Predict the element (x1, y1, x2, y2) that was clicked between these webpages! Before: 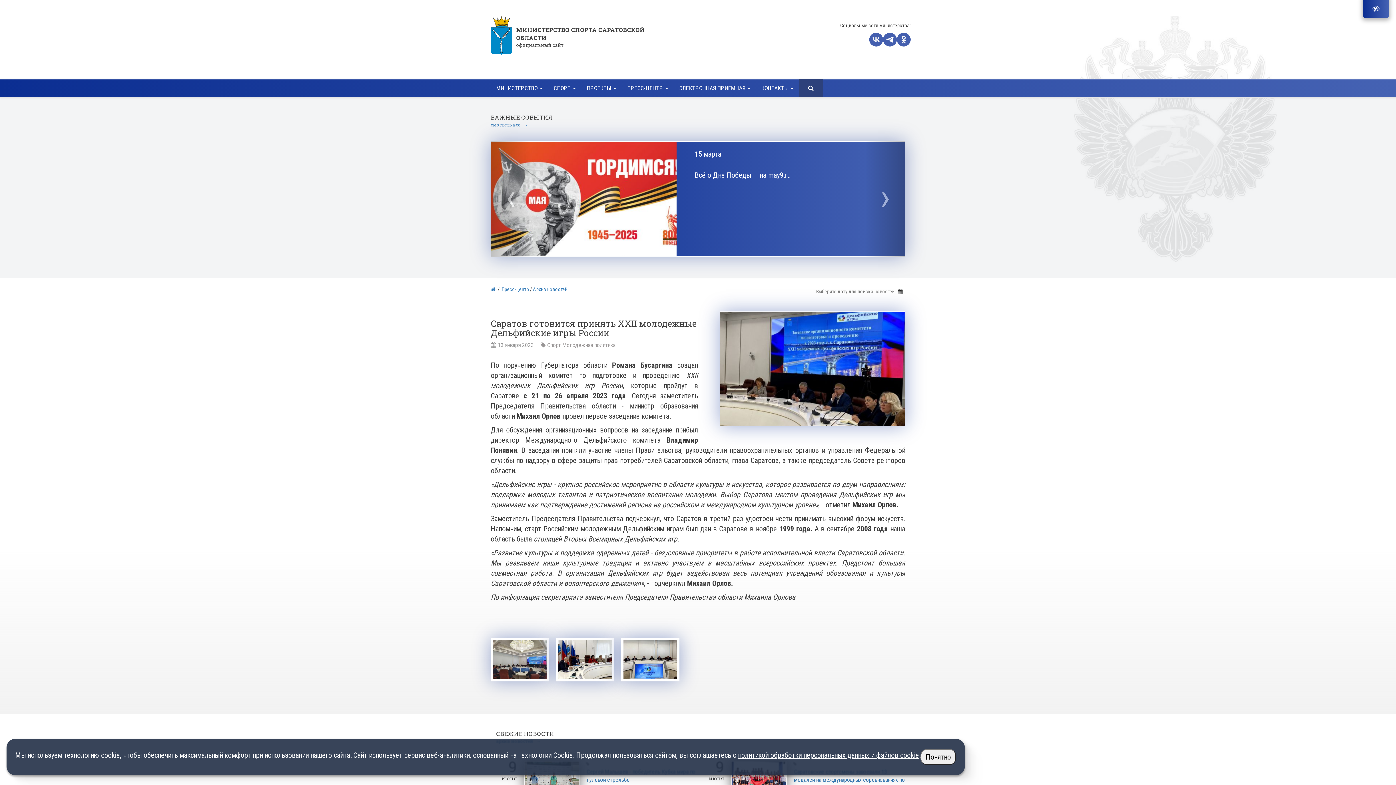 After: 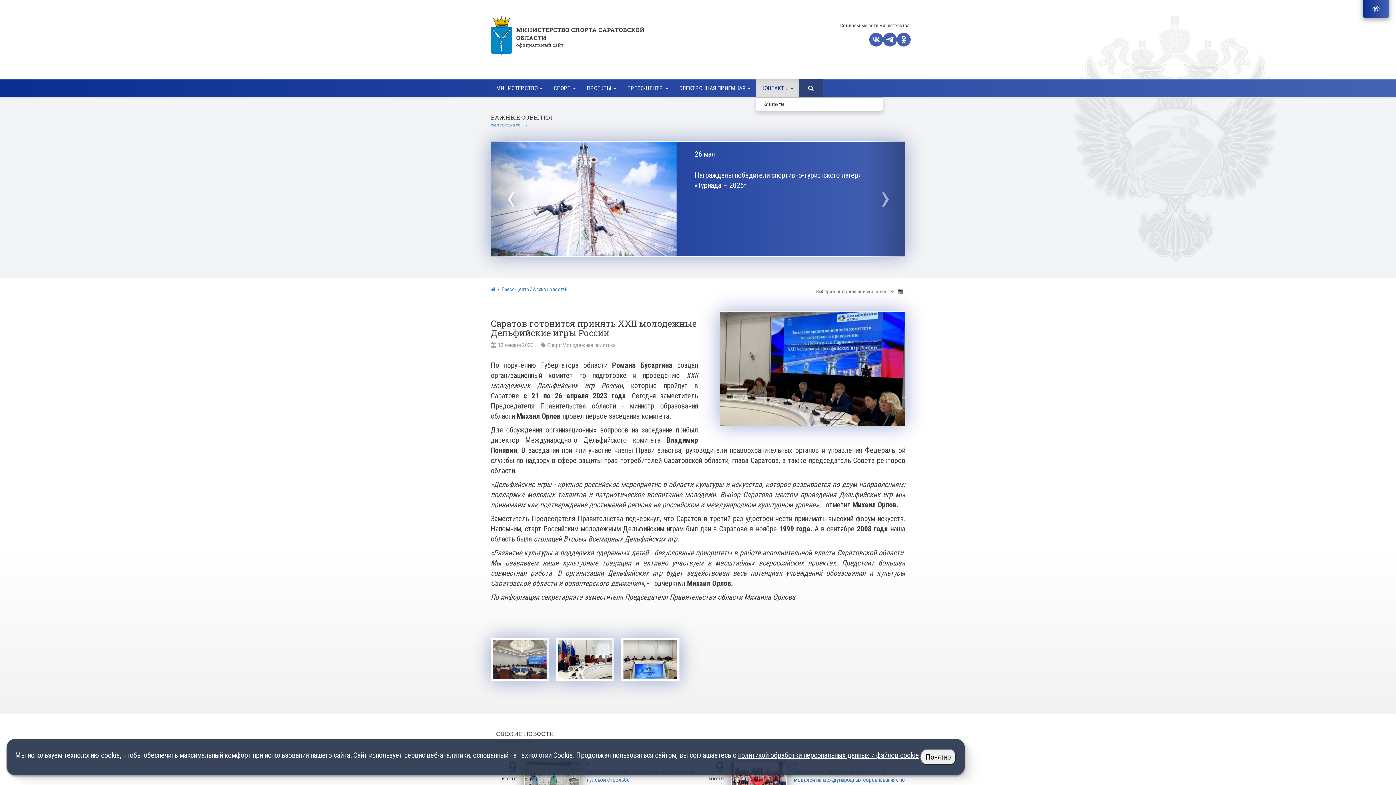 Action: bbox: (756, 79, 799, 97) label: КОНТАКТЫ 